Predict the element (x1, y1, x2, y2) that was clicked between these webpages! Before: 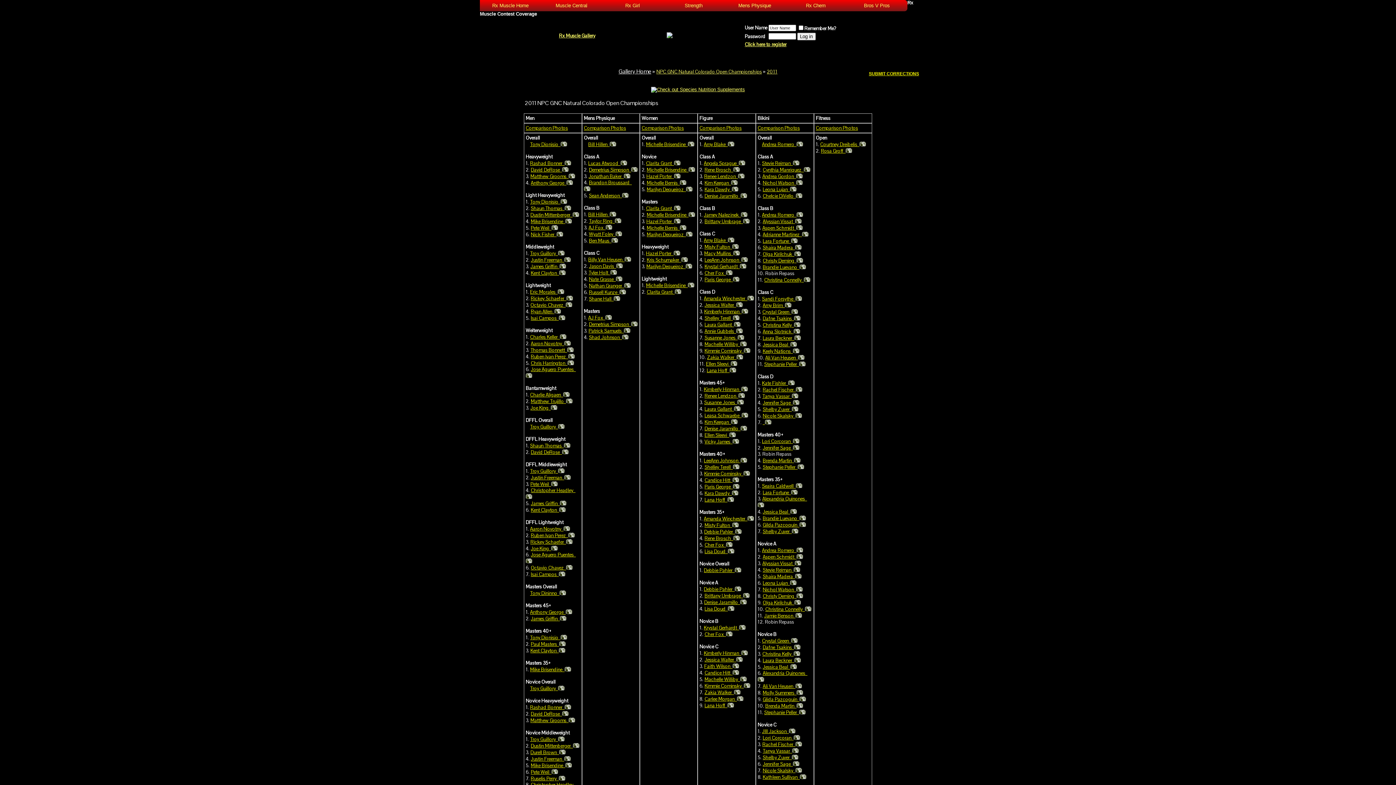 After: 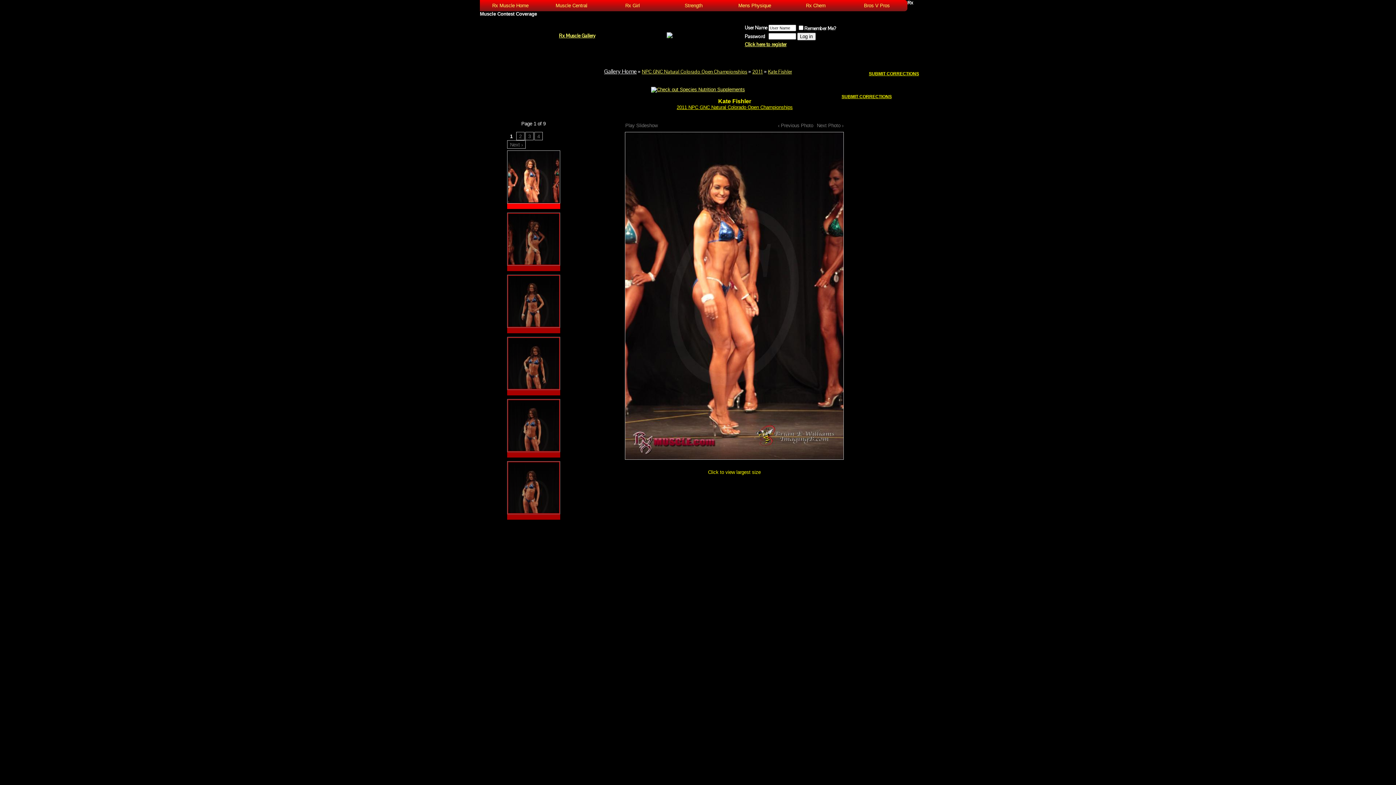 Action: label: Kate Fishler   bbox: (762, 380, 794, 386)